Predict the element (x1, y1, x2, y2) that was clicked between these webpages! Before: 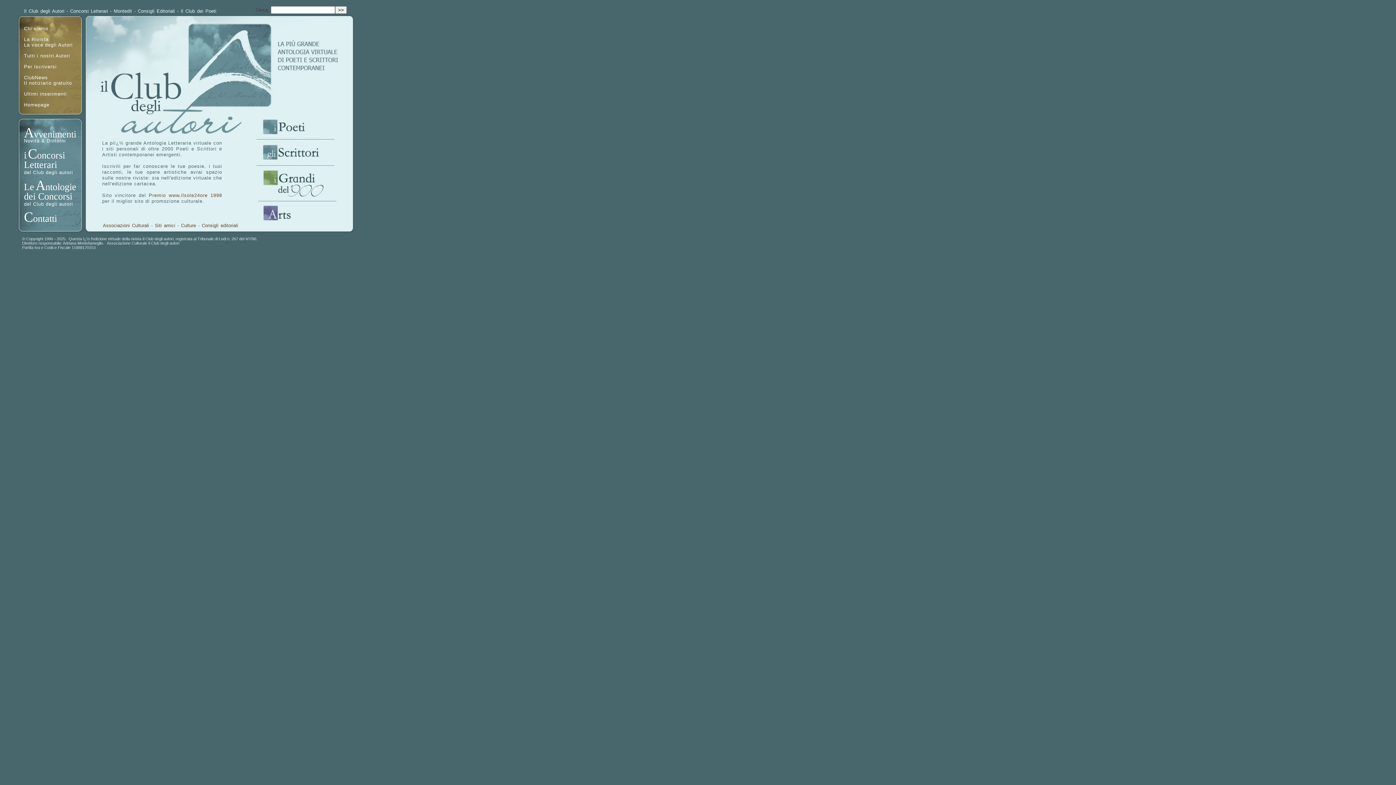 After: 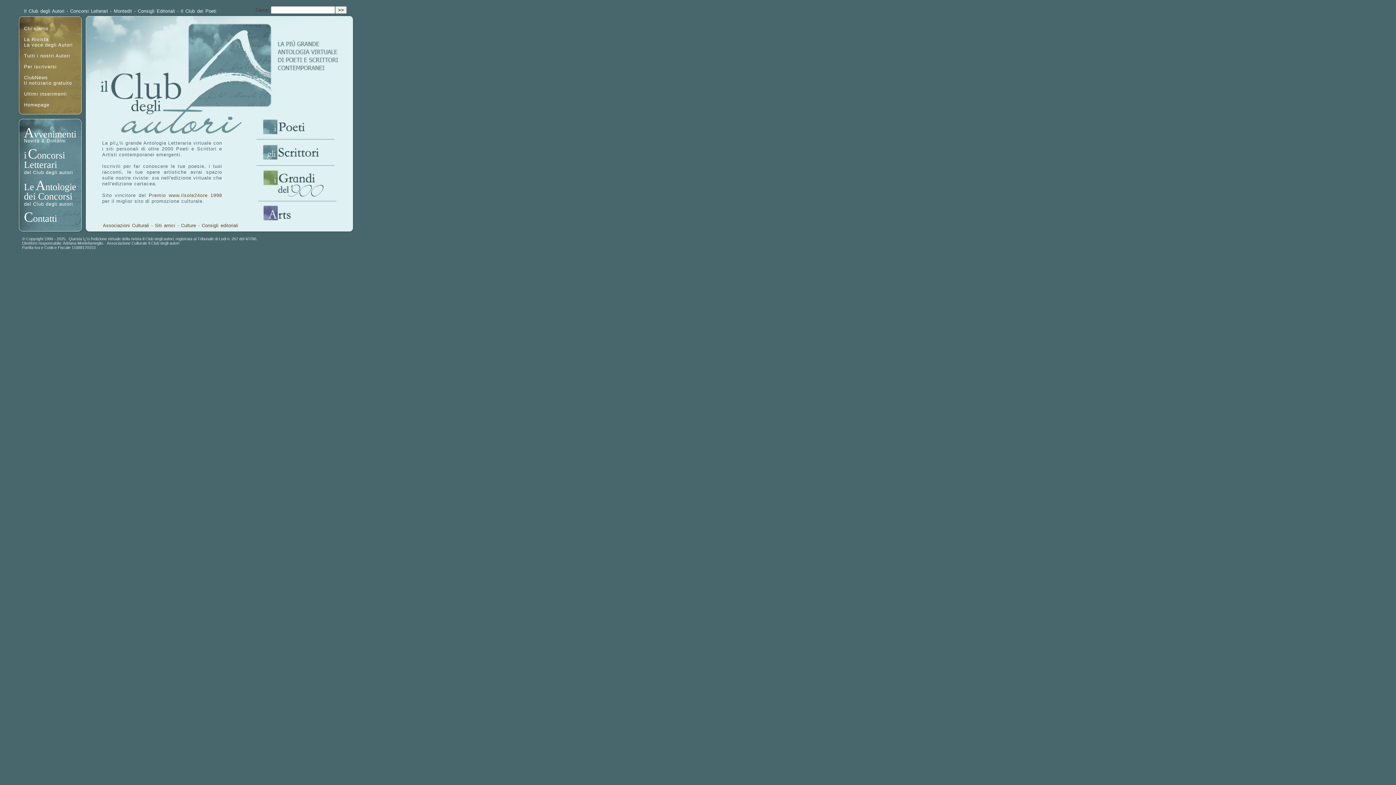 Action: bbox: (24, 64, 56, 69) label: Per iscriversi